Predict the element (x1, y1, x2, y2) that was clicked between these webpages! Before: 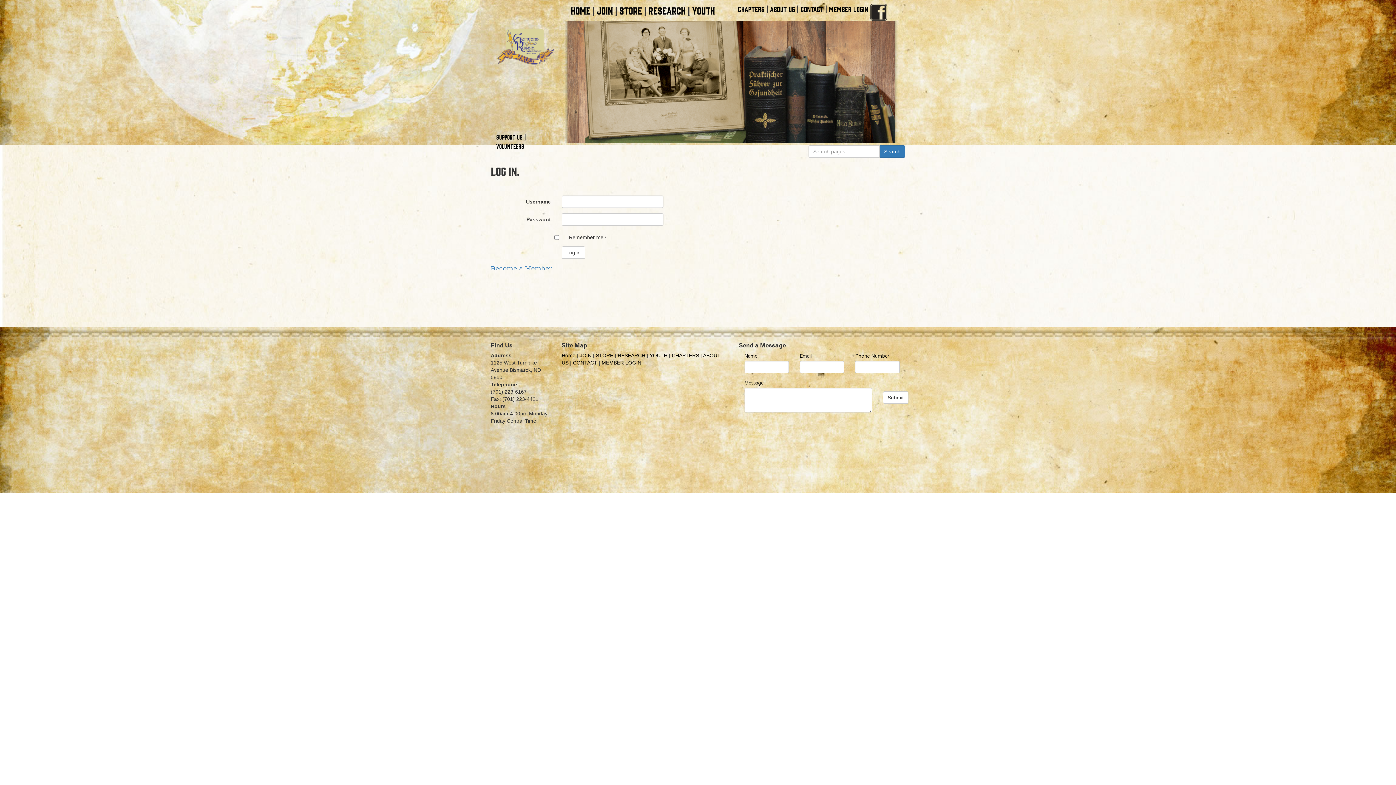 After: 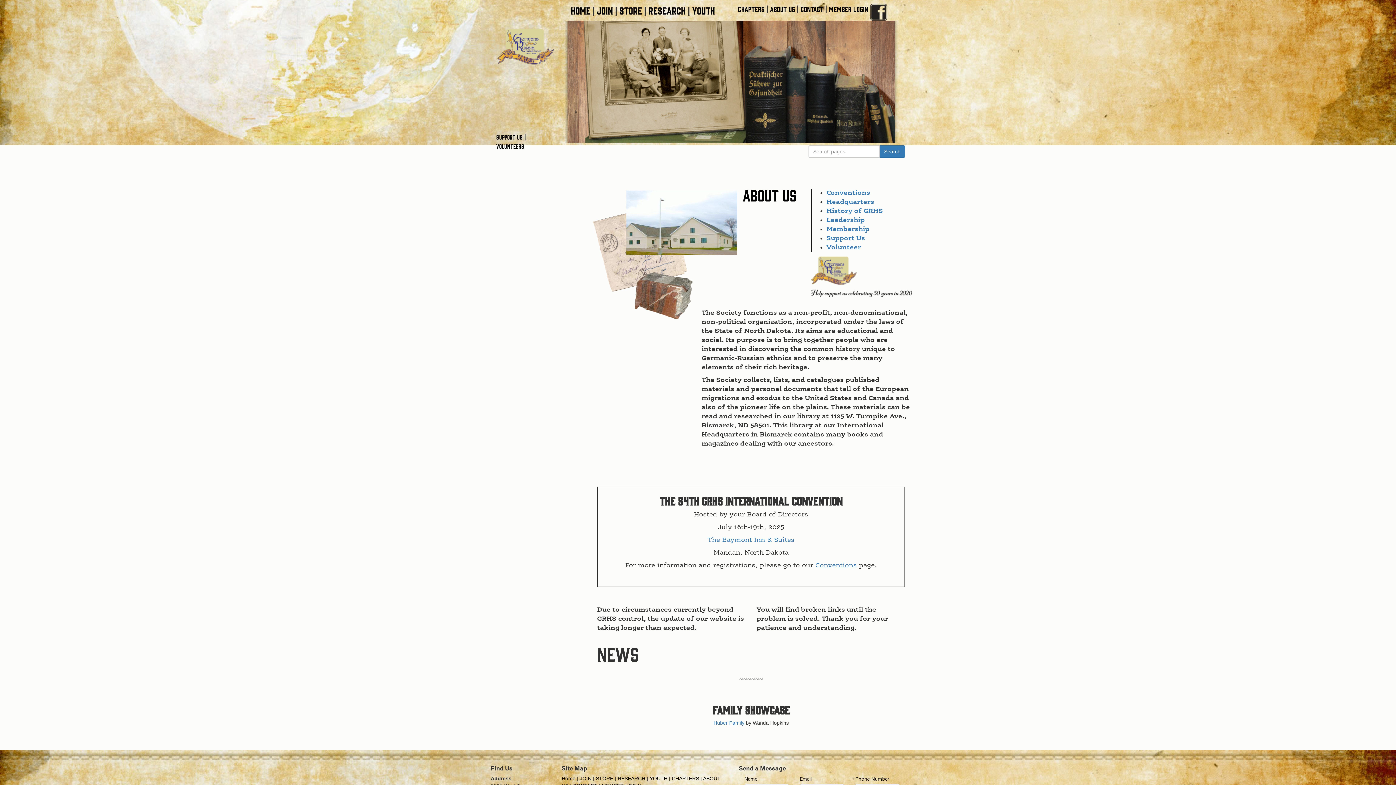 Action: bbox: (496, 43, 554, 49)